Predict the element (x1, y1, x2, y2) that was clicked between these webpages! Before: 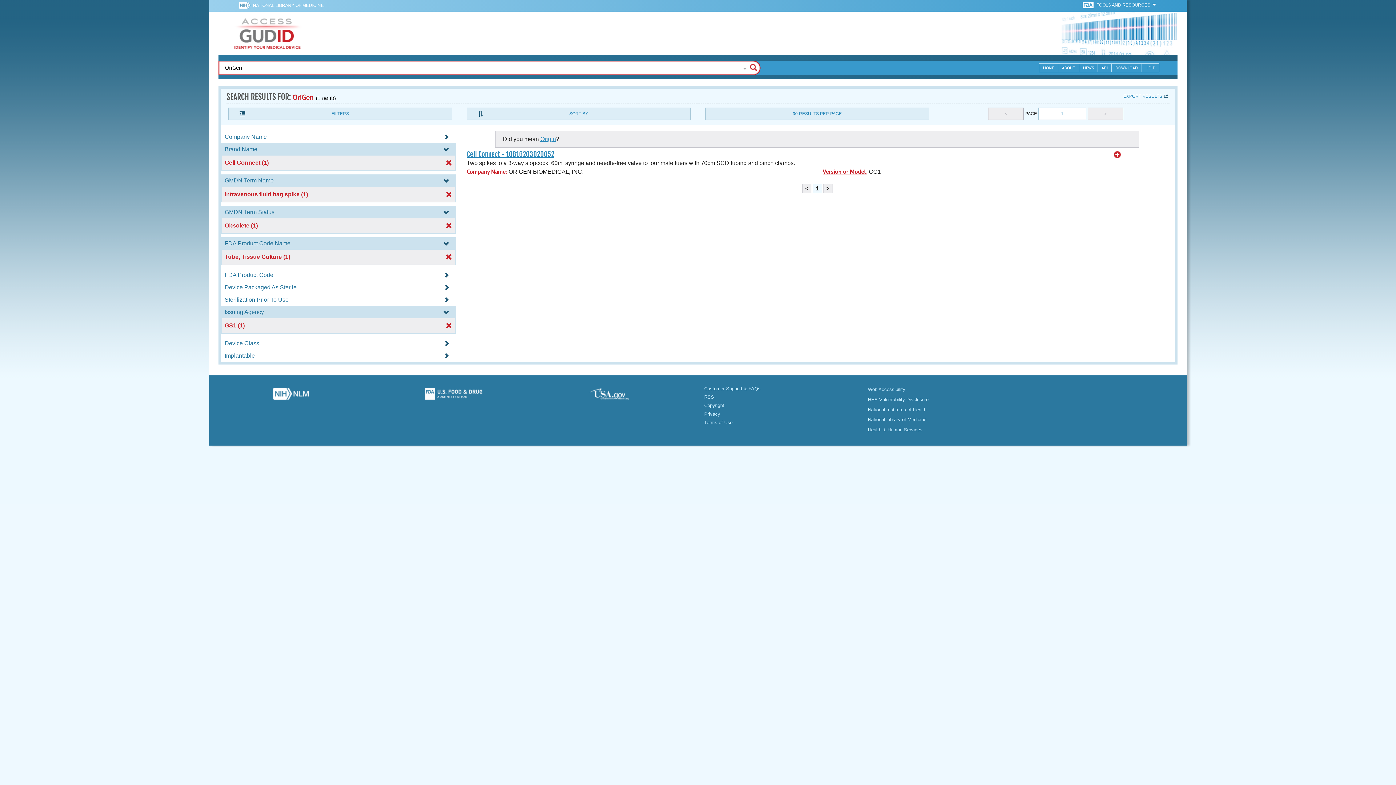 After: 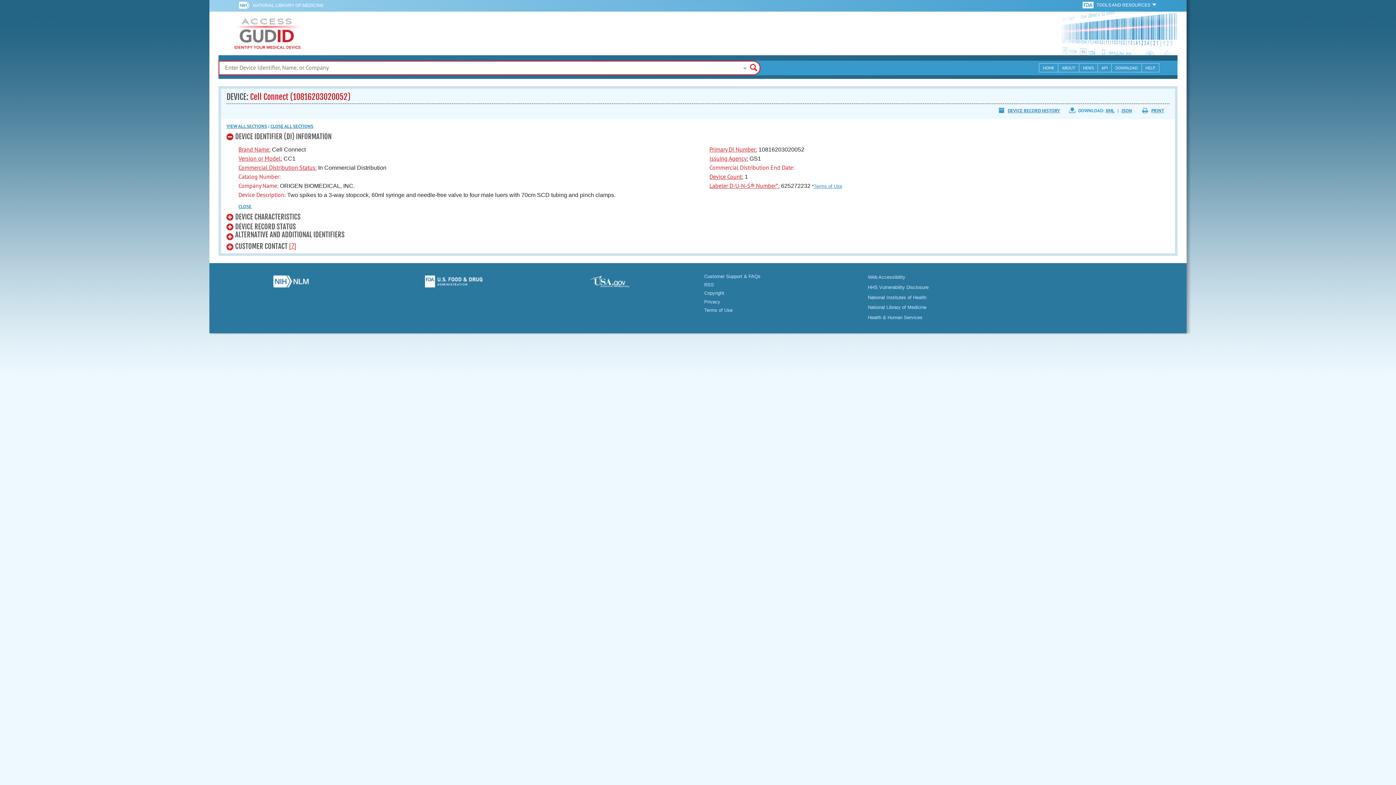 Action: bbox: (466, 150, 554, 158) label: Cell Connect - 10816203020052